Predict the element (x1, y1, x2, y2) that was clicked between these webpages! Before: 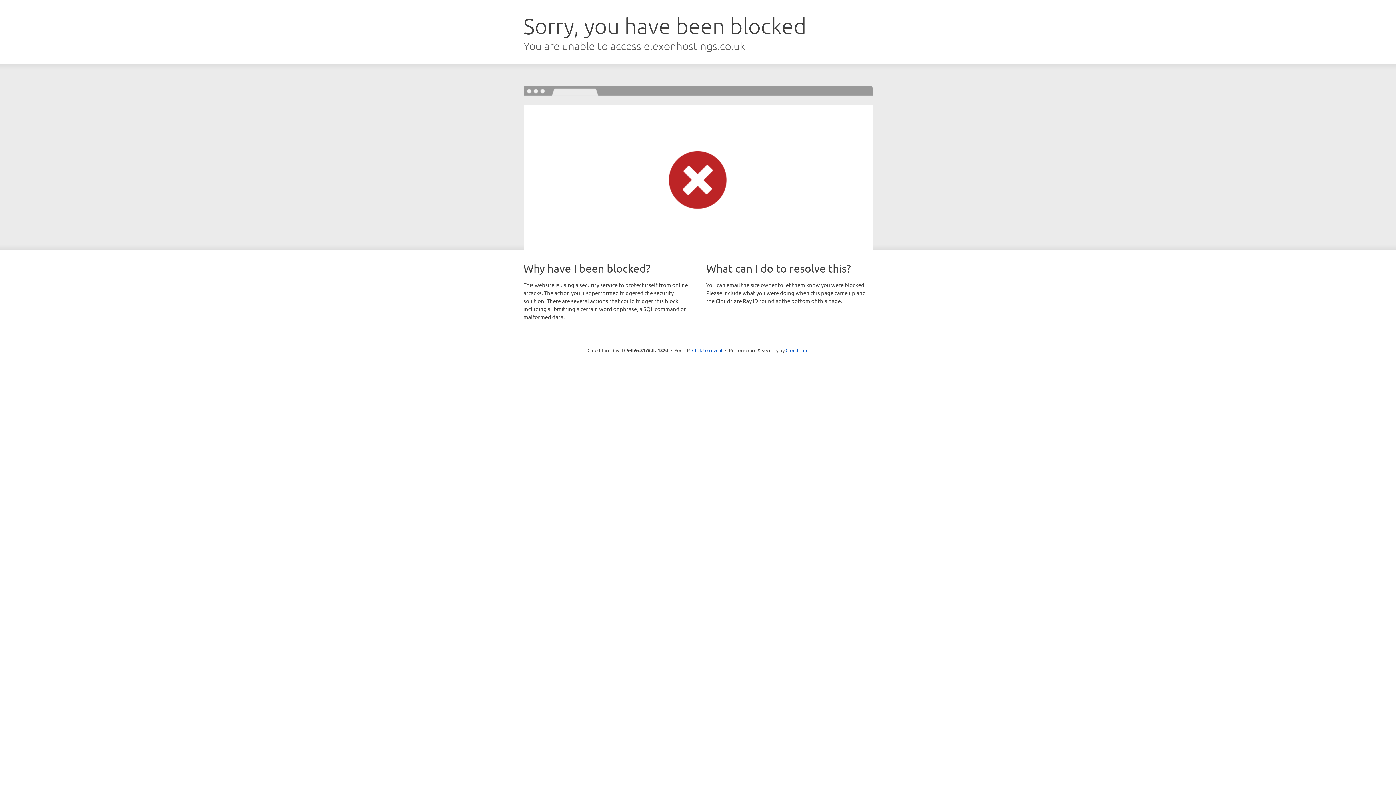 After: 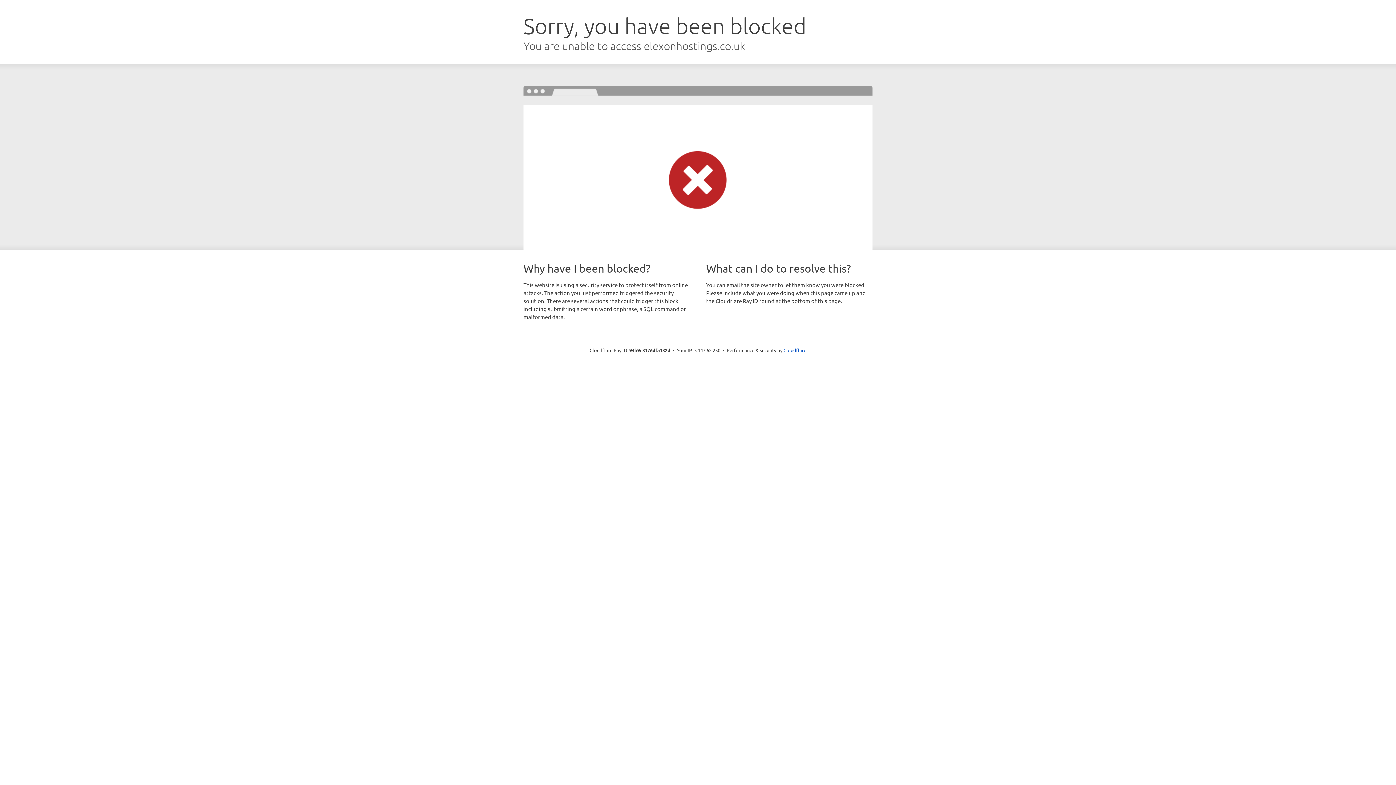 Action: bbox: (692, 346, 722, 353) label: Click to reveal